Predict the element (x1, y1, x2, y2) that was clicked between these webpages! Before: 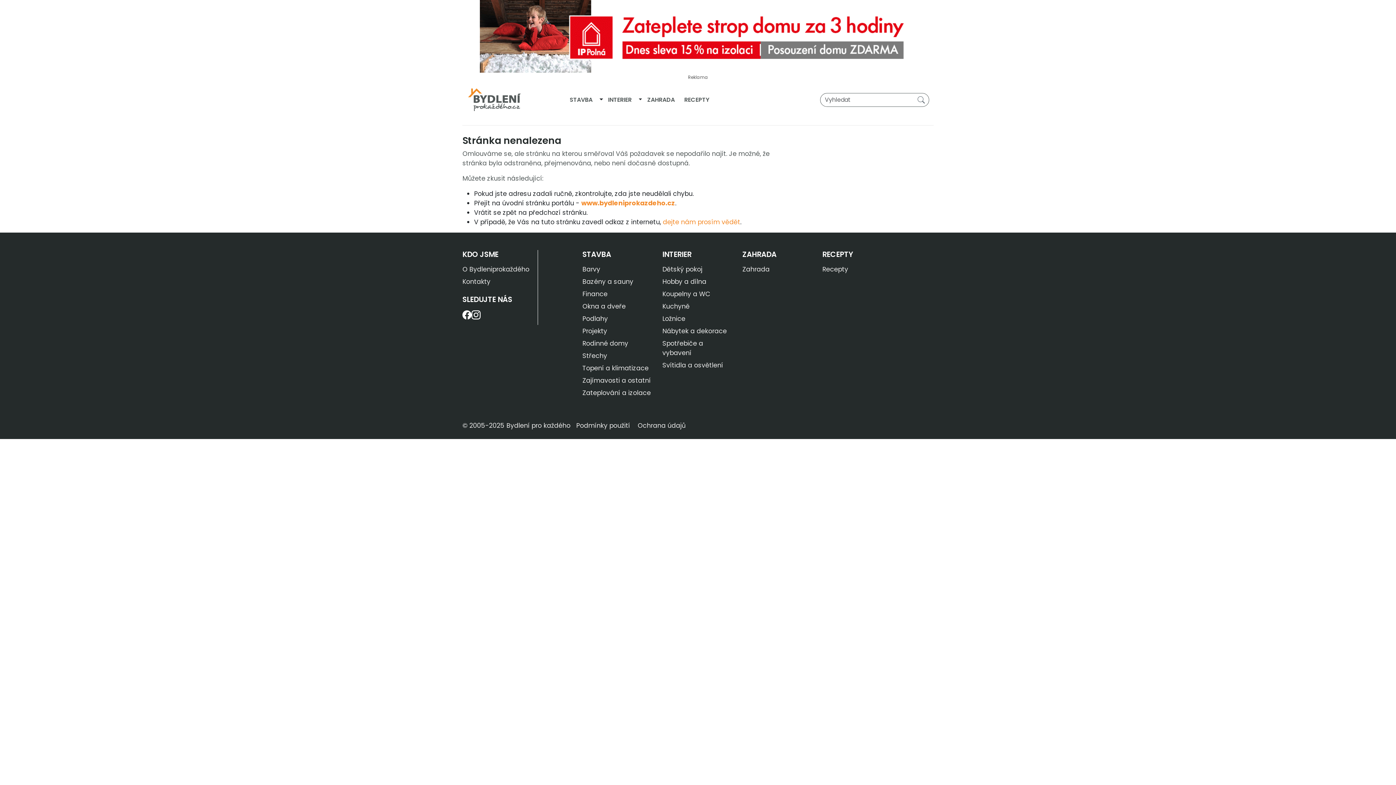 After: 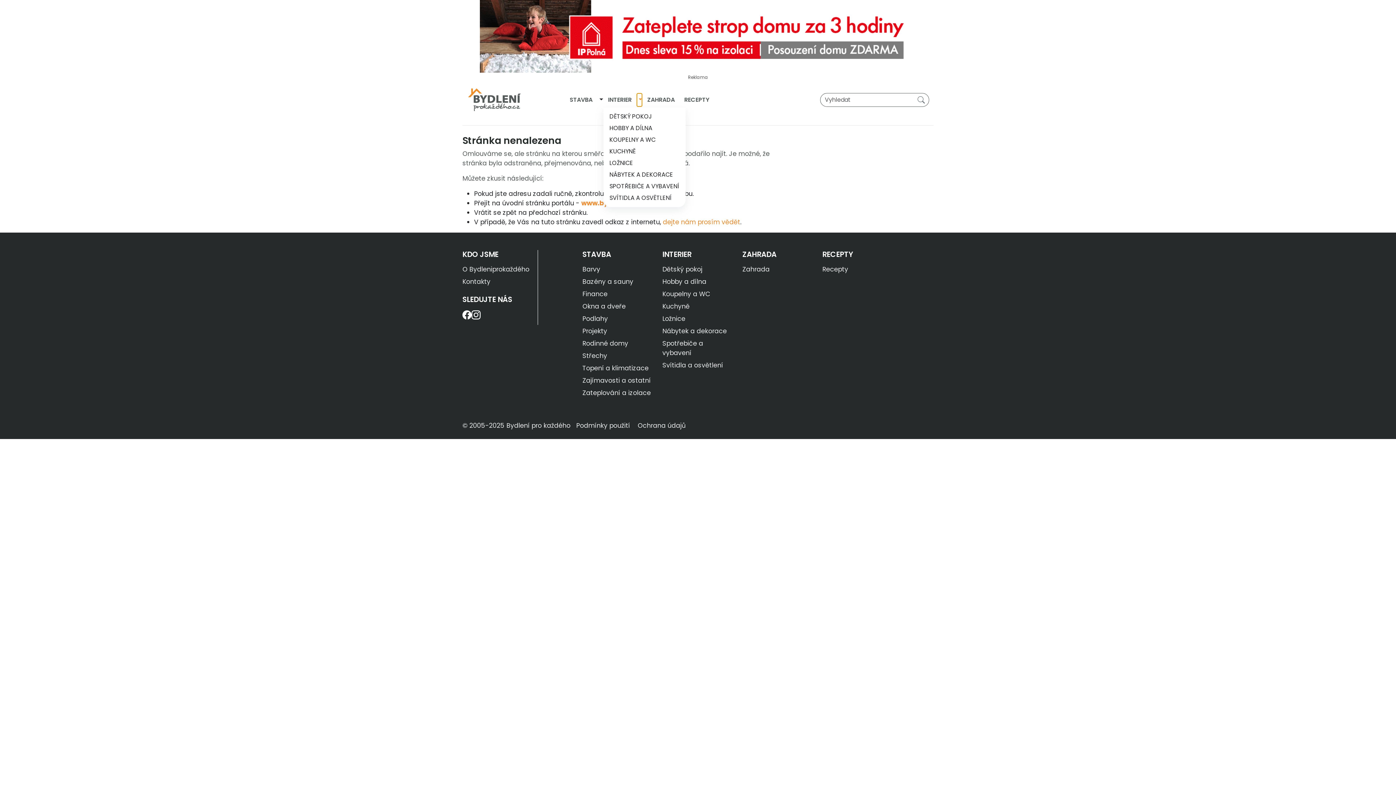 Action: label: Přepnout dropdown bbox: (636, 93, 642, 106)